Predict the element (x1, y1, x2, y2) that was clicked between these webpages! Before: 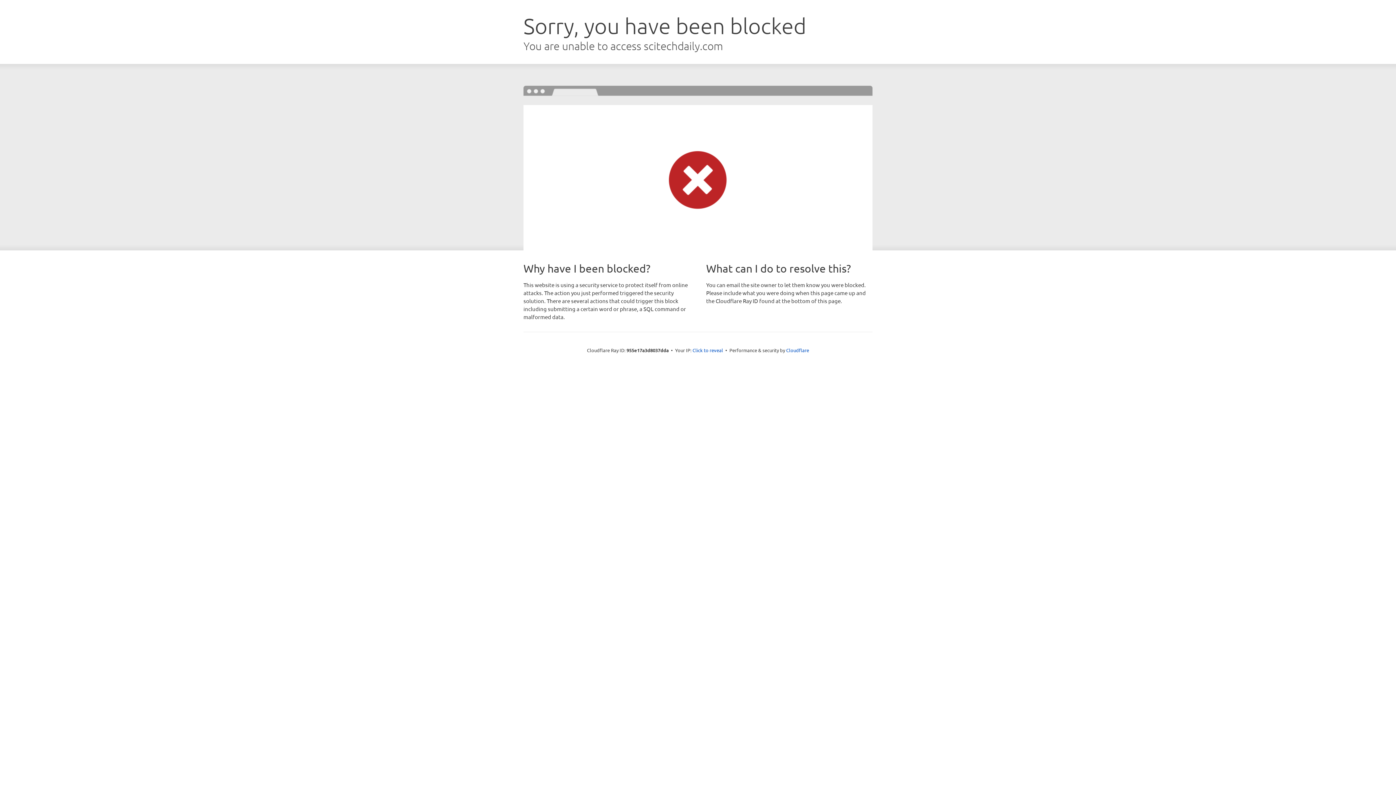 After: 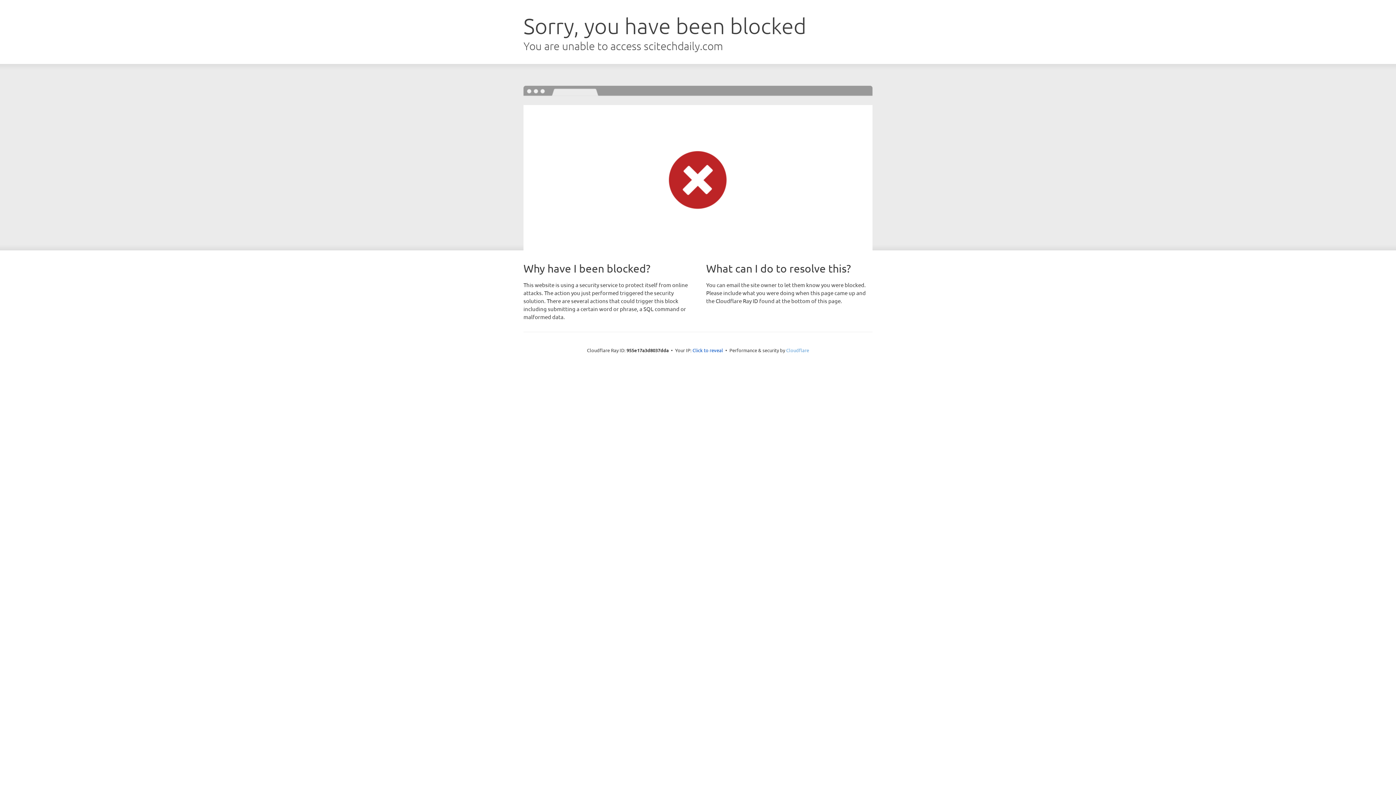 Action: label: Cloudflare bbox: (786, 347, 809, 353)